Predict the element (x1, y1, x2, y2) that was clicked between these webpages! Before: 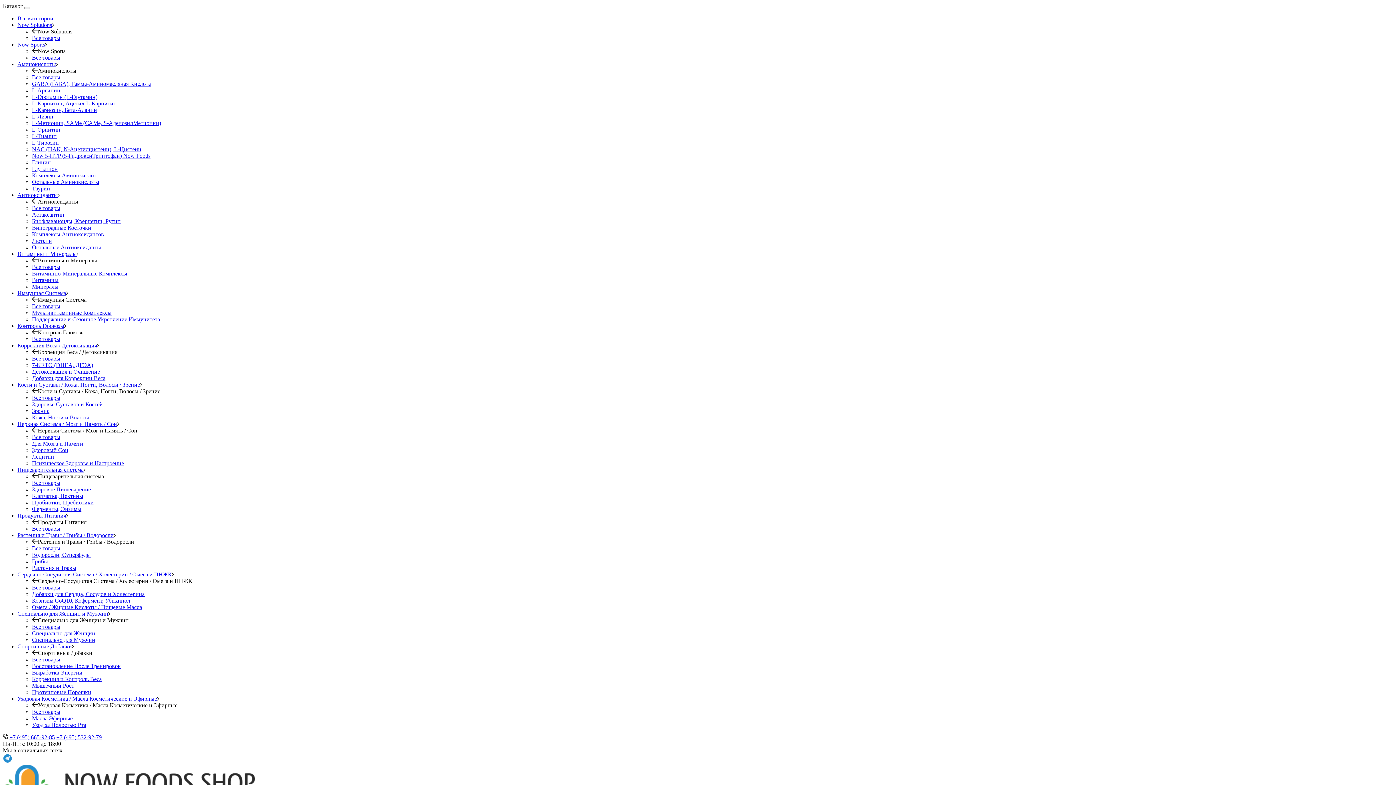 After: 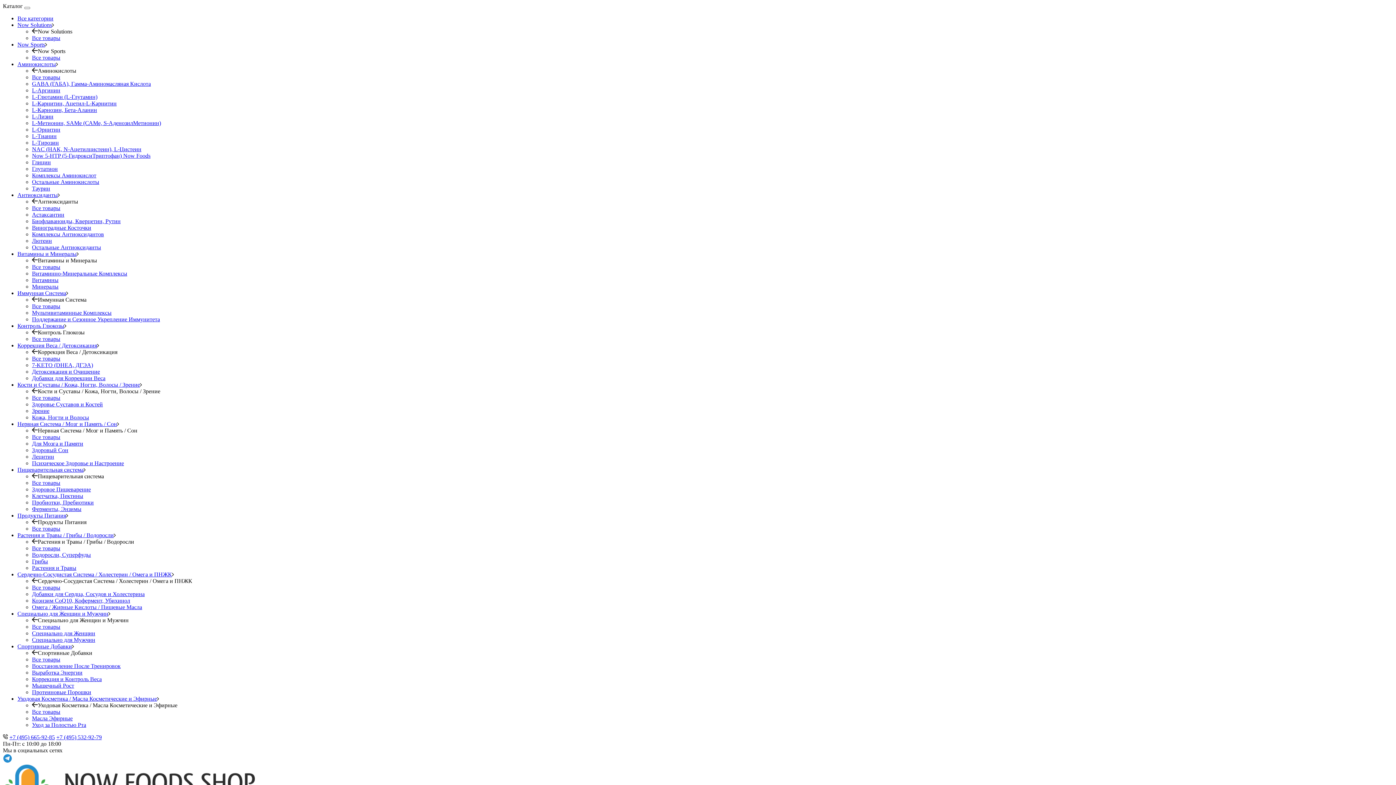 Action: label: Грибы bbox: (32, 558, 48, 564)